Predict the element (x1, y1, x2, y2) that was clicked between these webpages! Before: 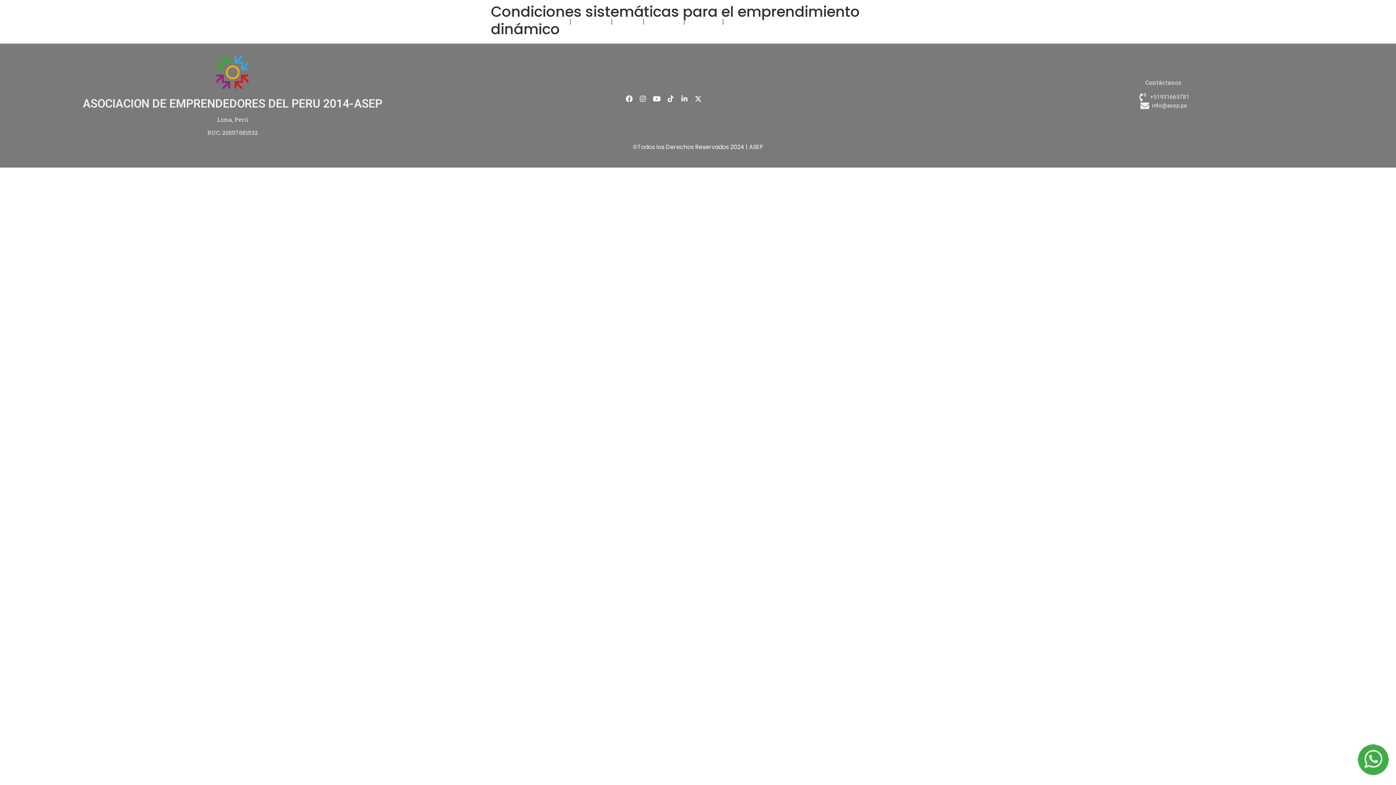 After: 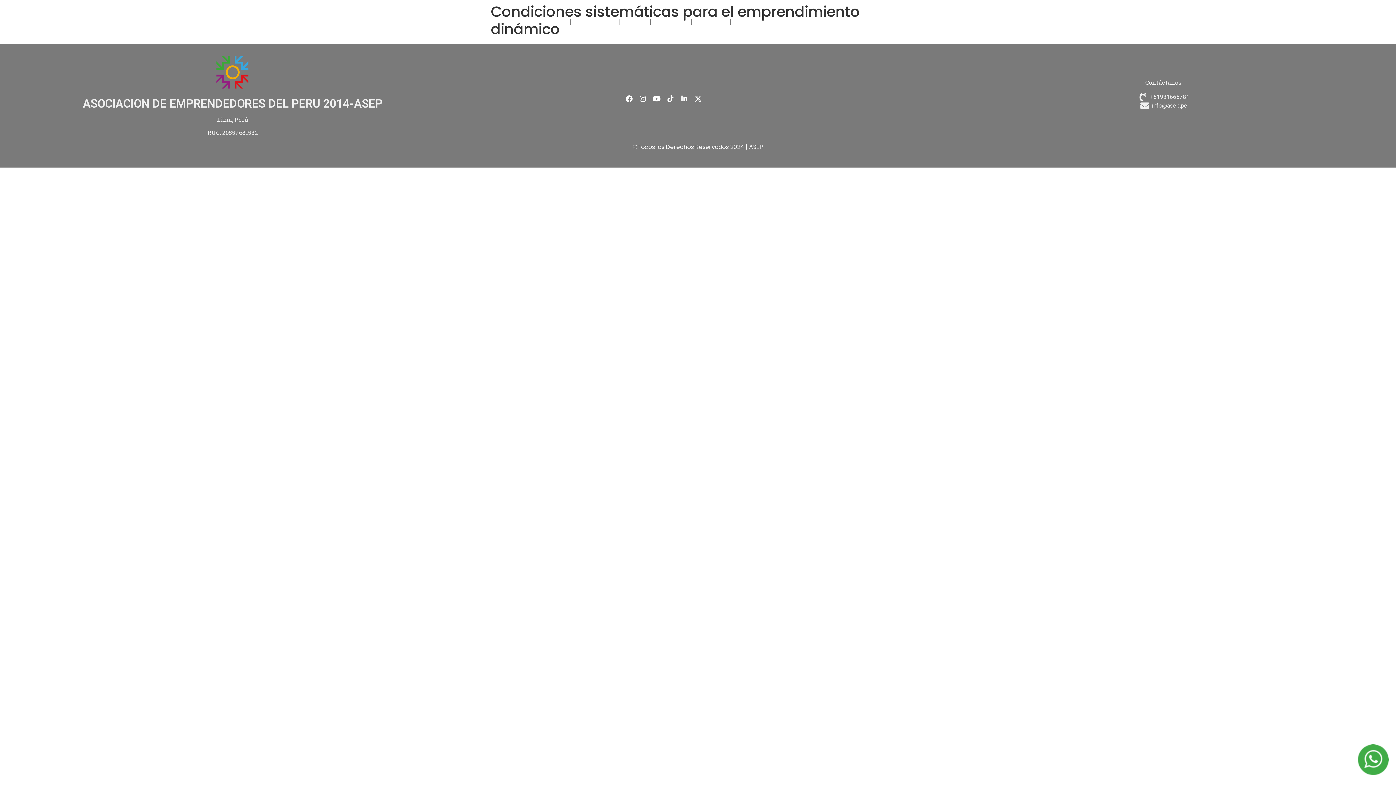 Action: label: +51931665781 bbox: (934, 92, 1392, 101)